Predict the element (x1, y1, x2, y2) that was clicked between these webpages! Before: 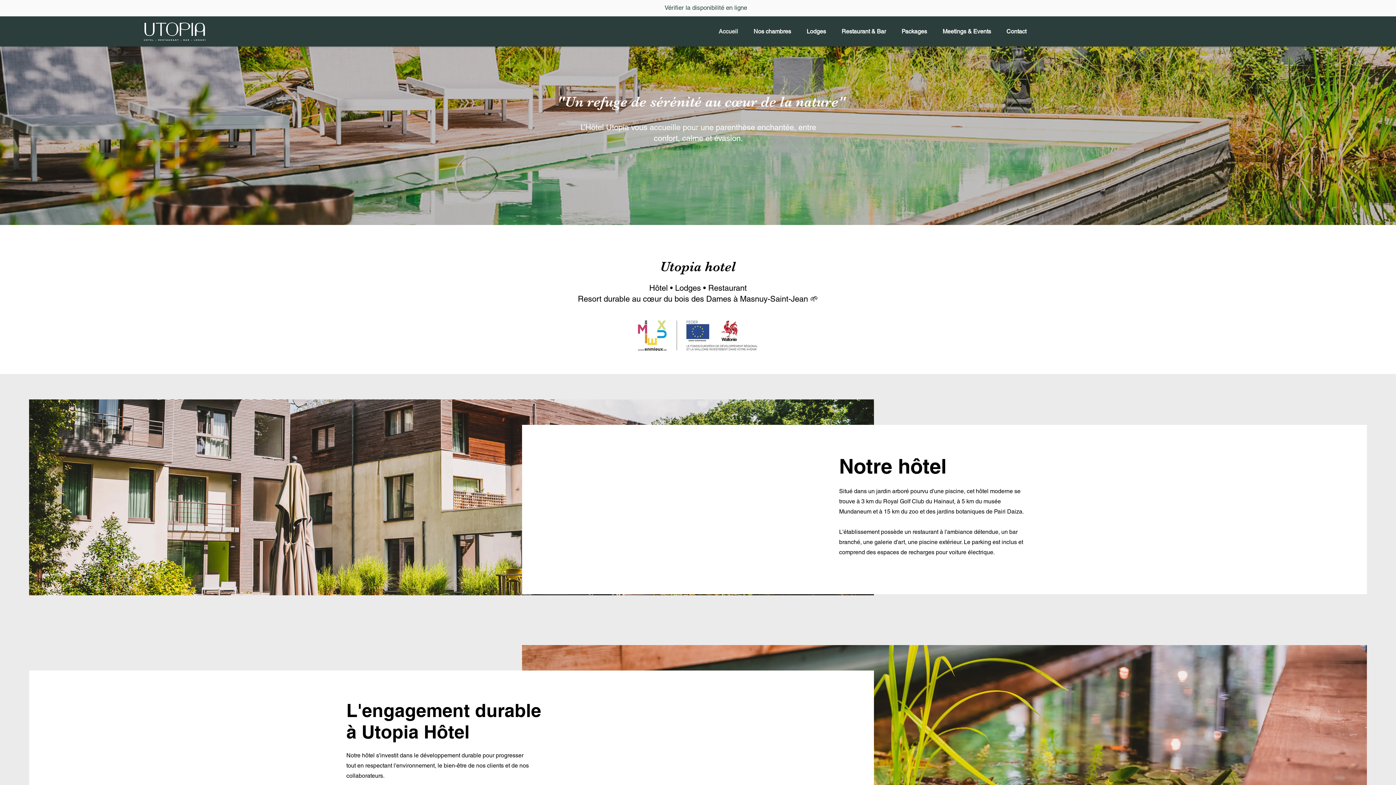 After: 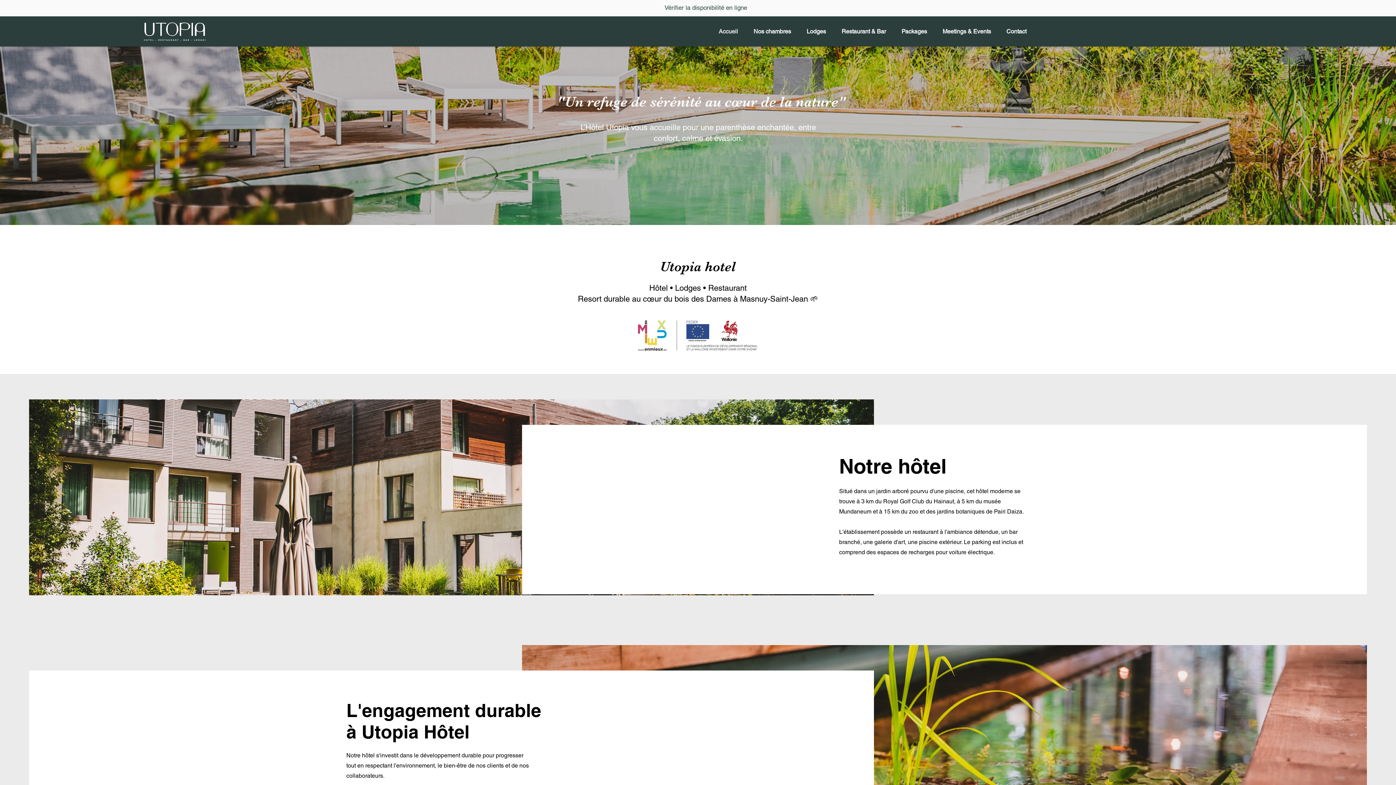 Action: bbox: (143, 16, 205, 46)